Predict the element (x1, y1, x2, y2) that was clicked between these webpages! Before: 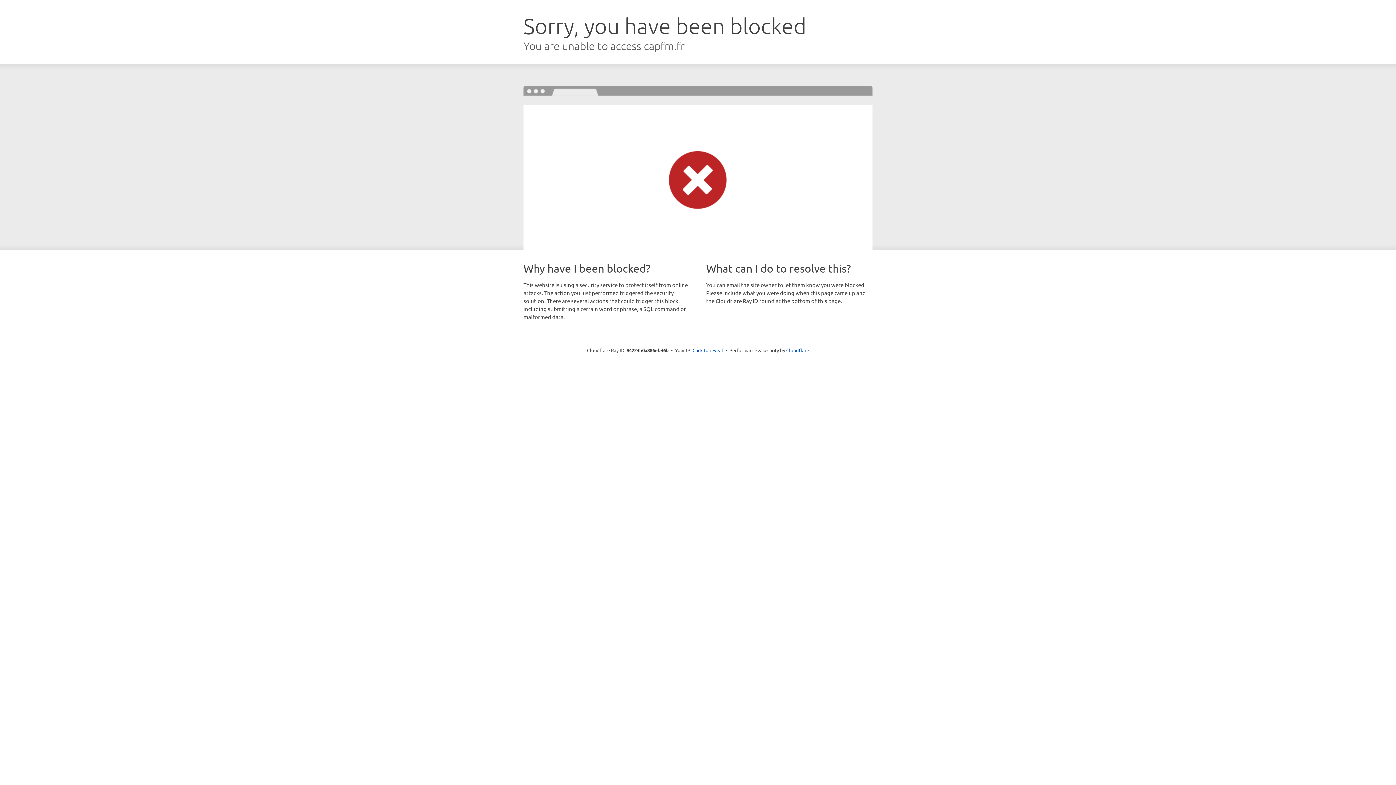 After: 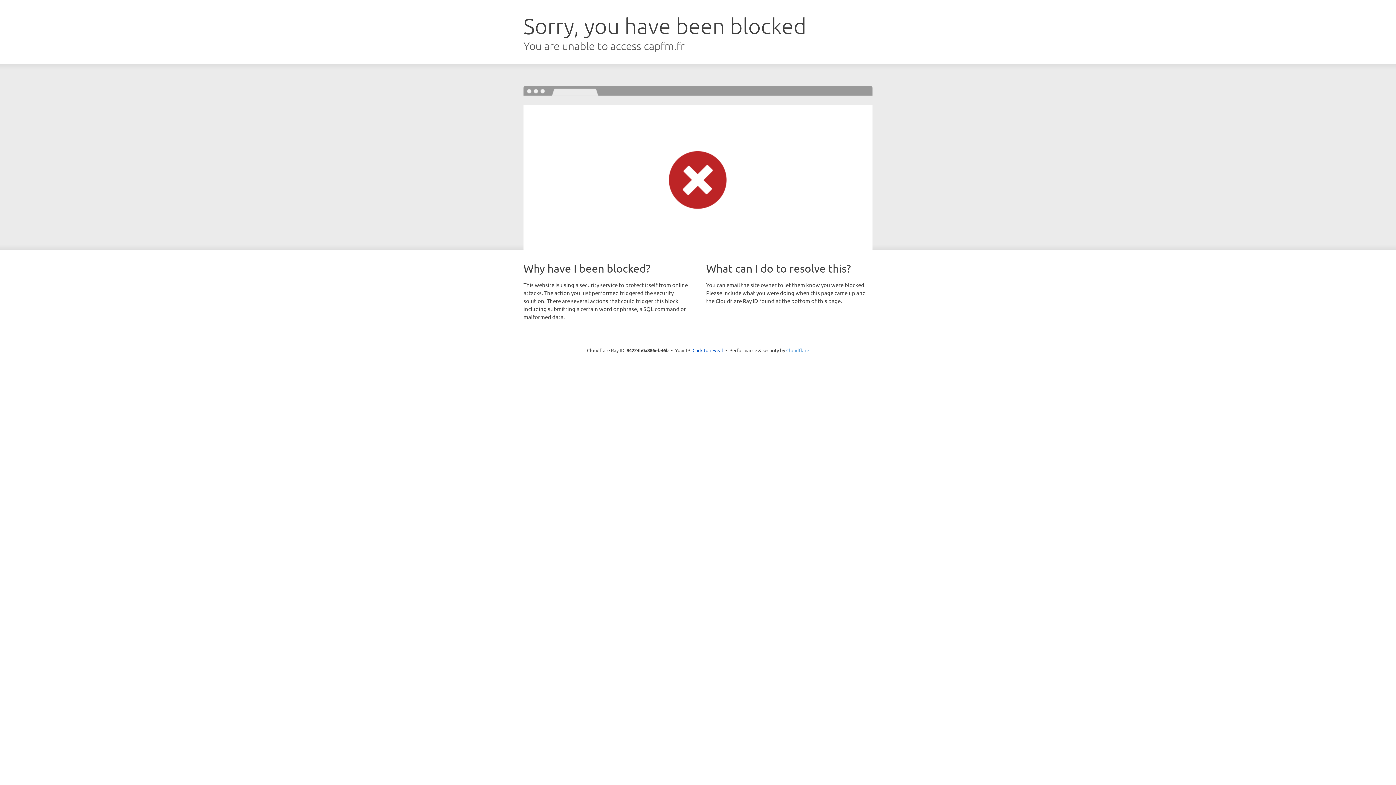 Action: label: Cloudflare bbox: (786, 347, 809, 353)